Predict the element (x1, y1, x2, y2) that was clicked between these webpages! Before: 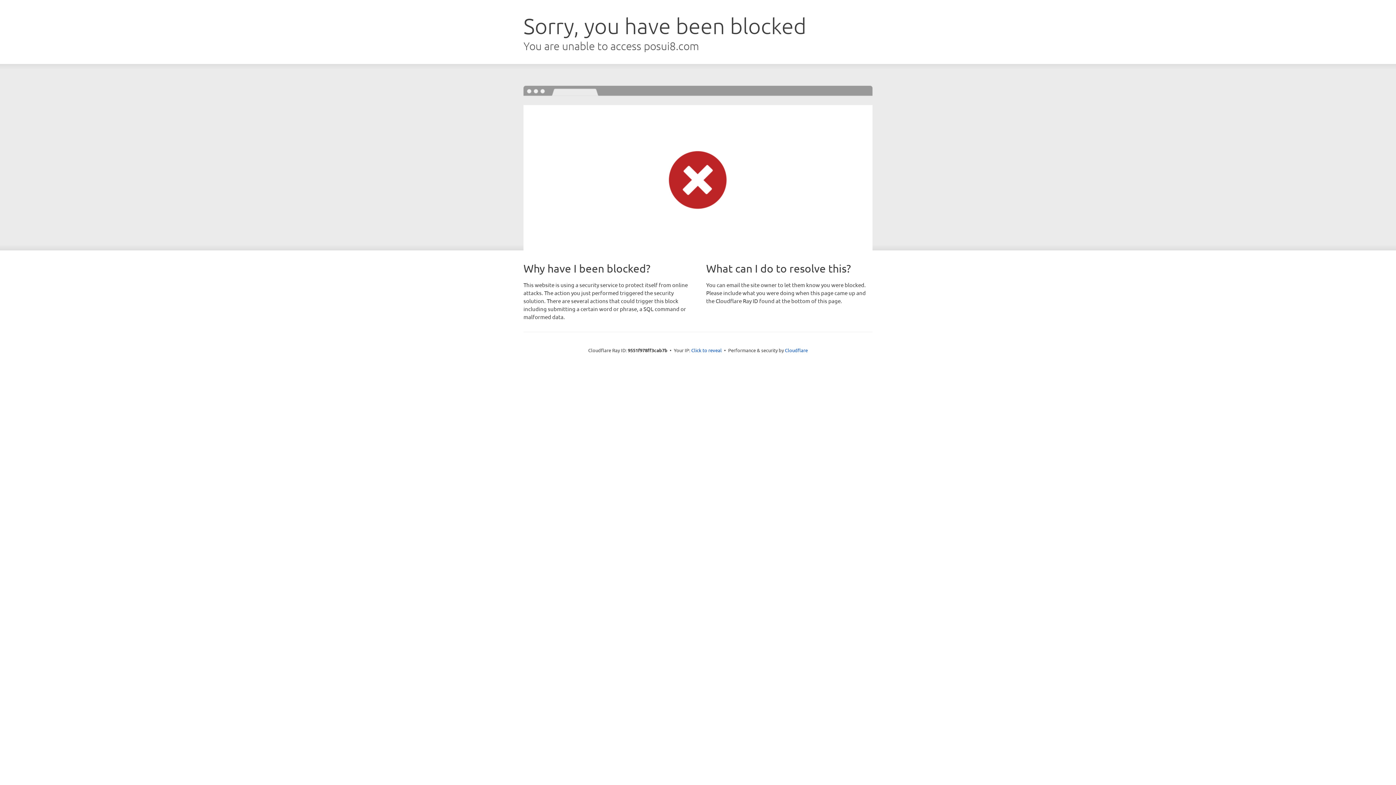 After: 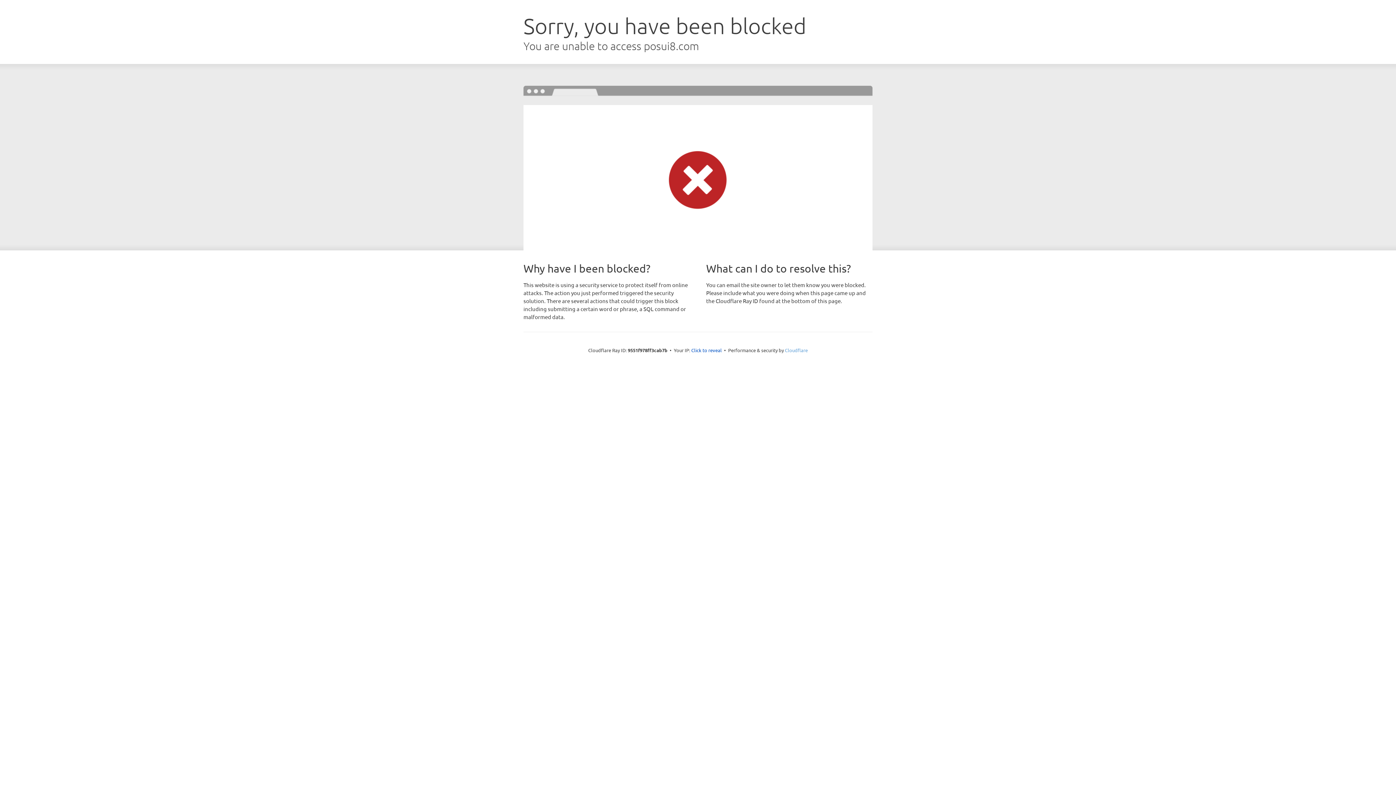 Action: bbox: (785, 347, 808, 353) label: Cloudflare